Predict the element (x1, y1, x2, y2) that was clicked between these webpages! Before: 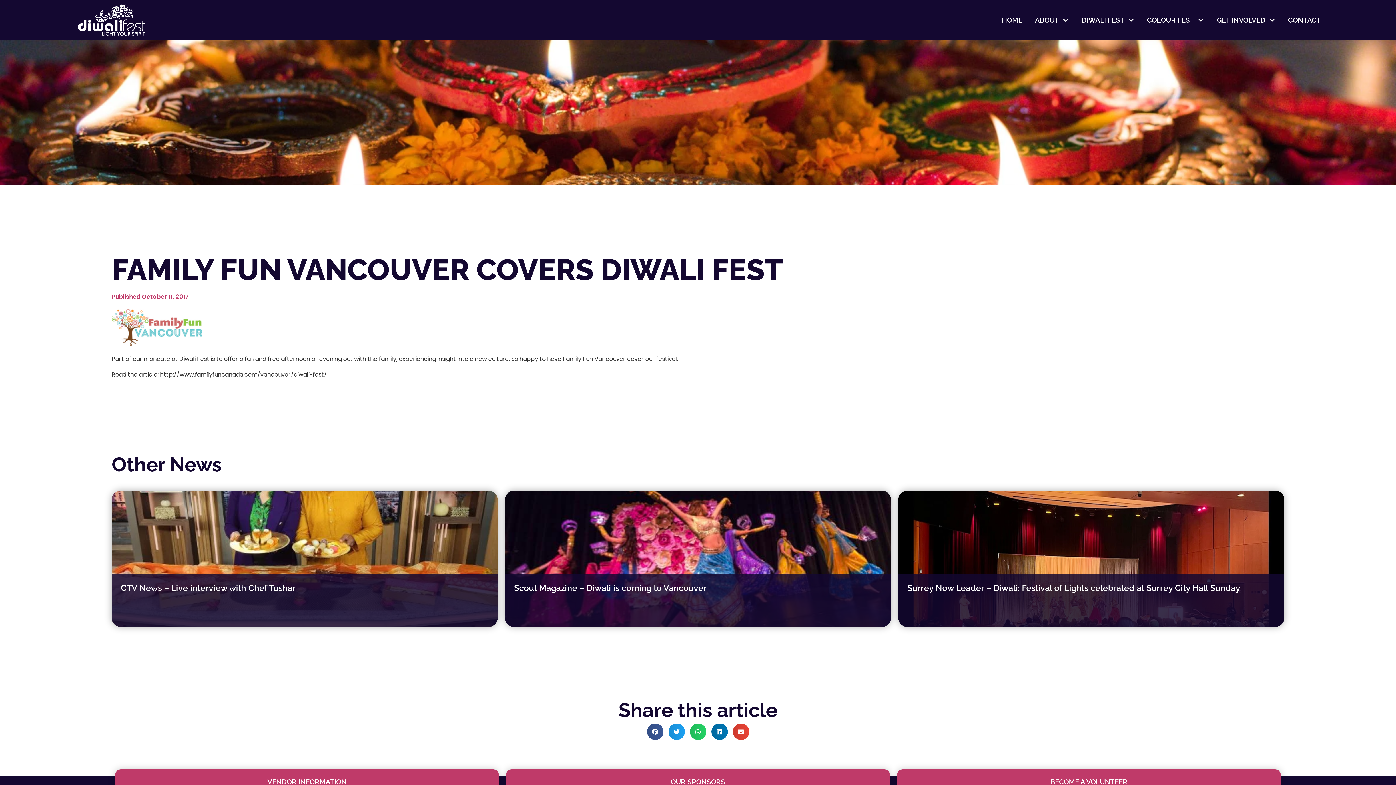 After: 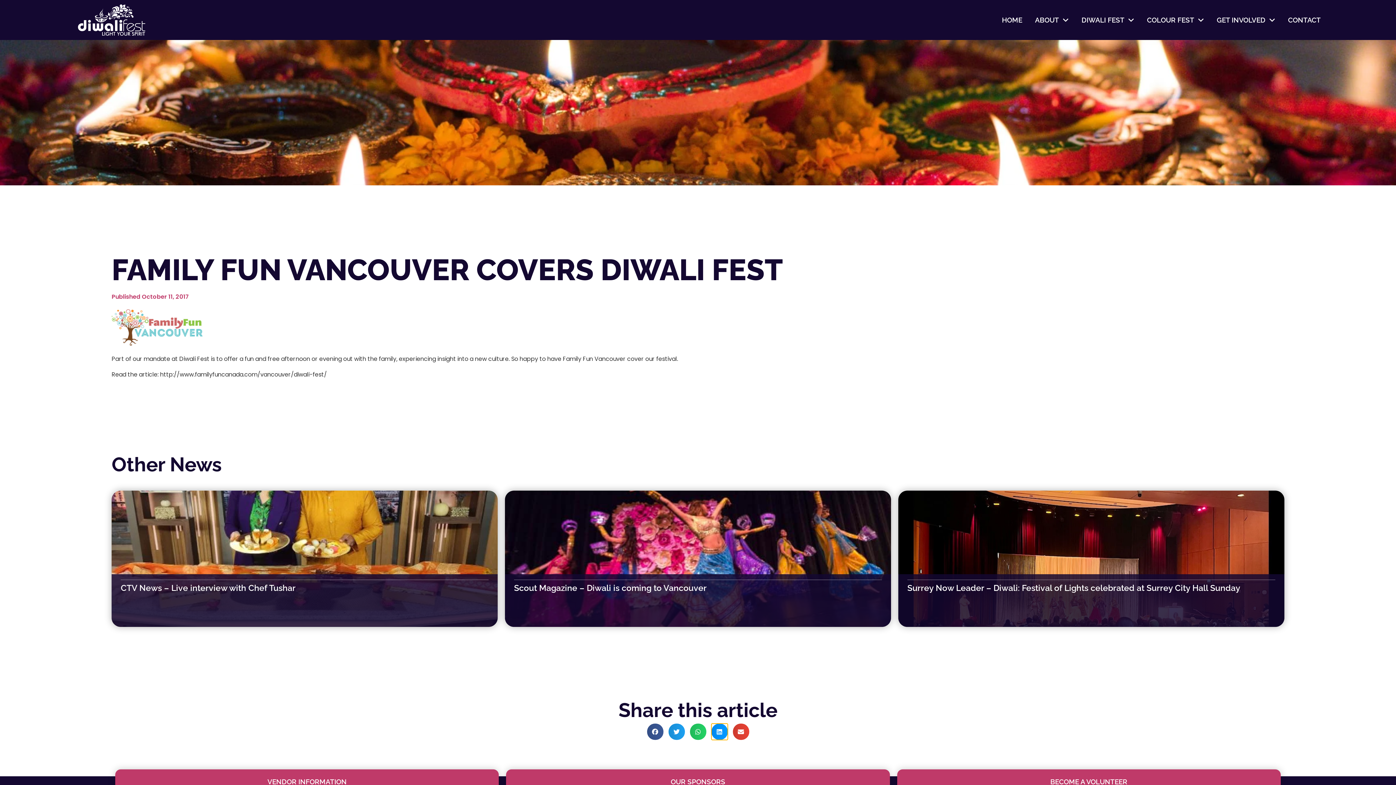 Action: label: Share on linkedin bbox: (711, 724, 727, 740)